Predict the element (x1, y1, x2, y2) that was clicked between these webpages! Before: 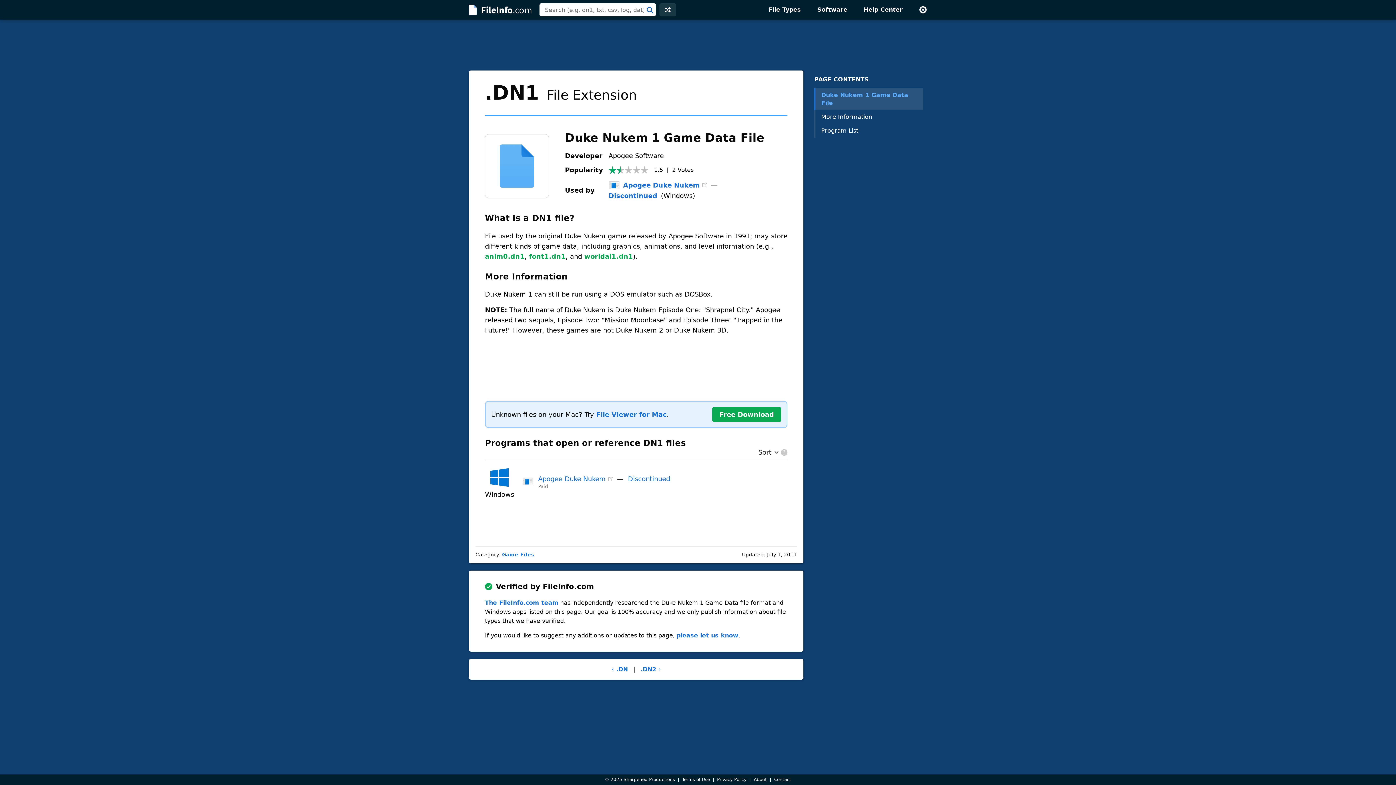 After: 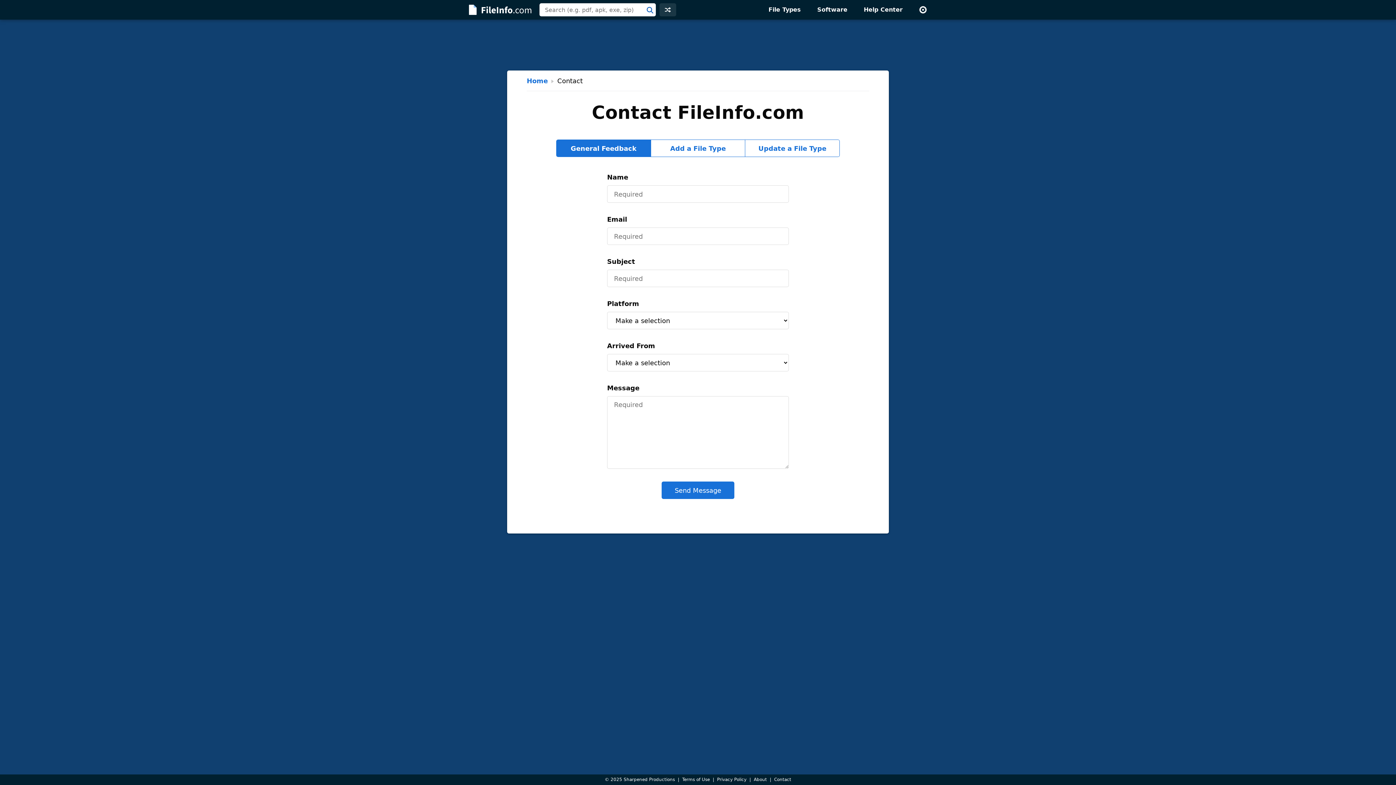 Action: label: Contact bbox: (774, 777, 791, 782)